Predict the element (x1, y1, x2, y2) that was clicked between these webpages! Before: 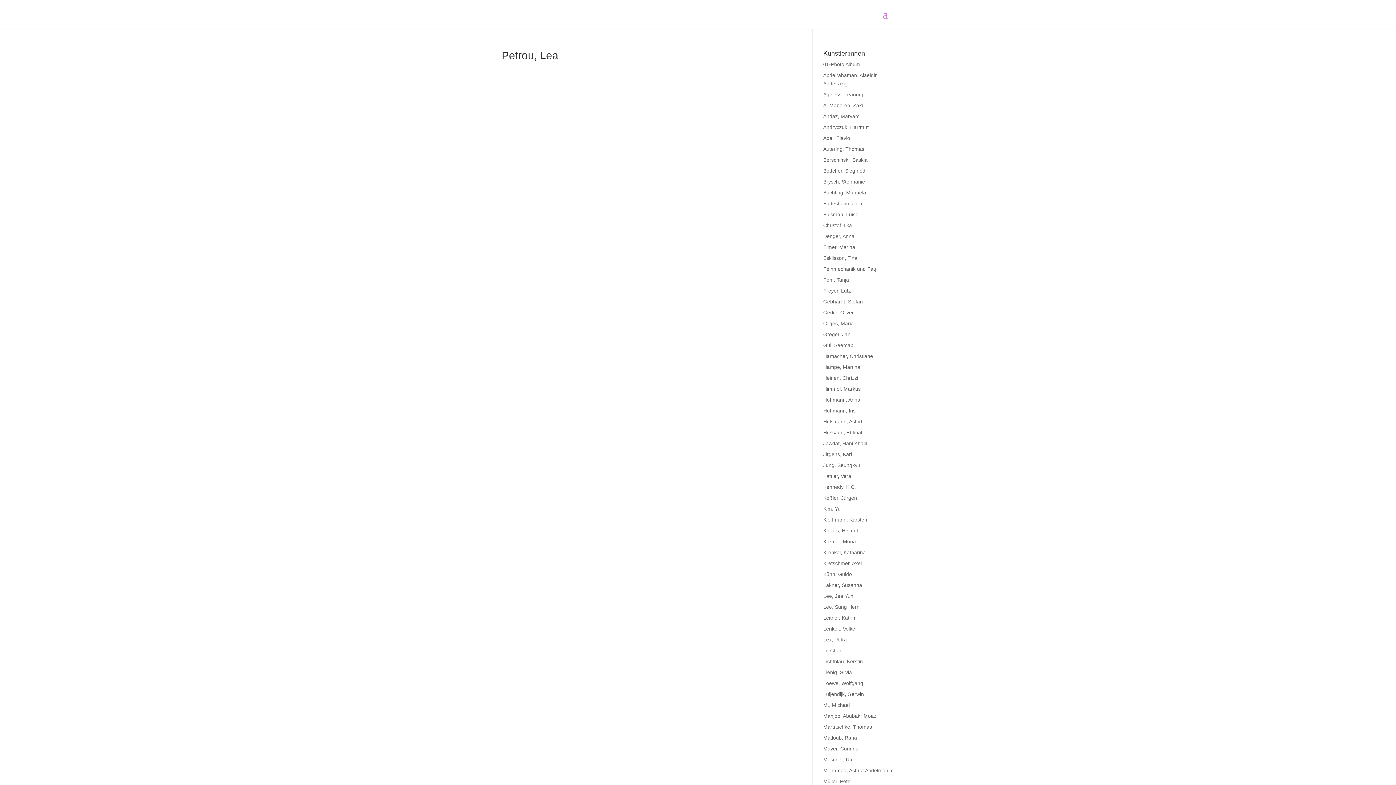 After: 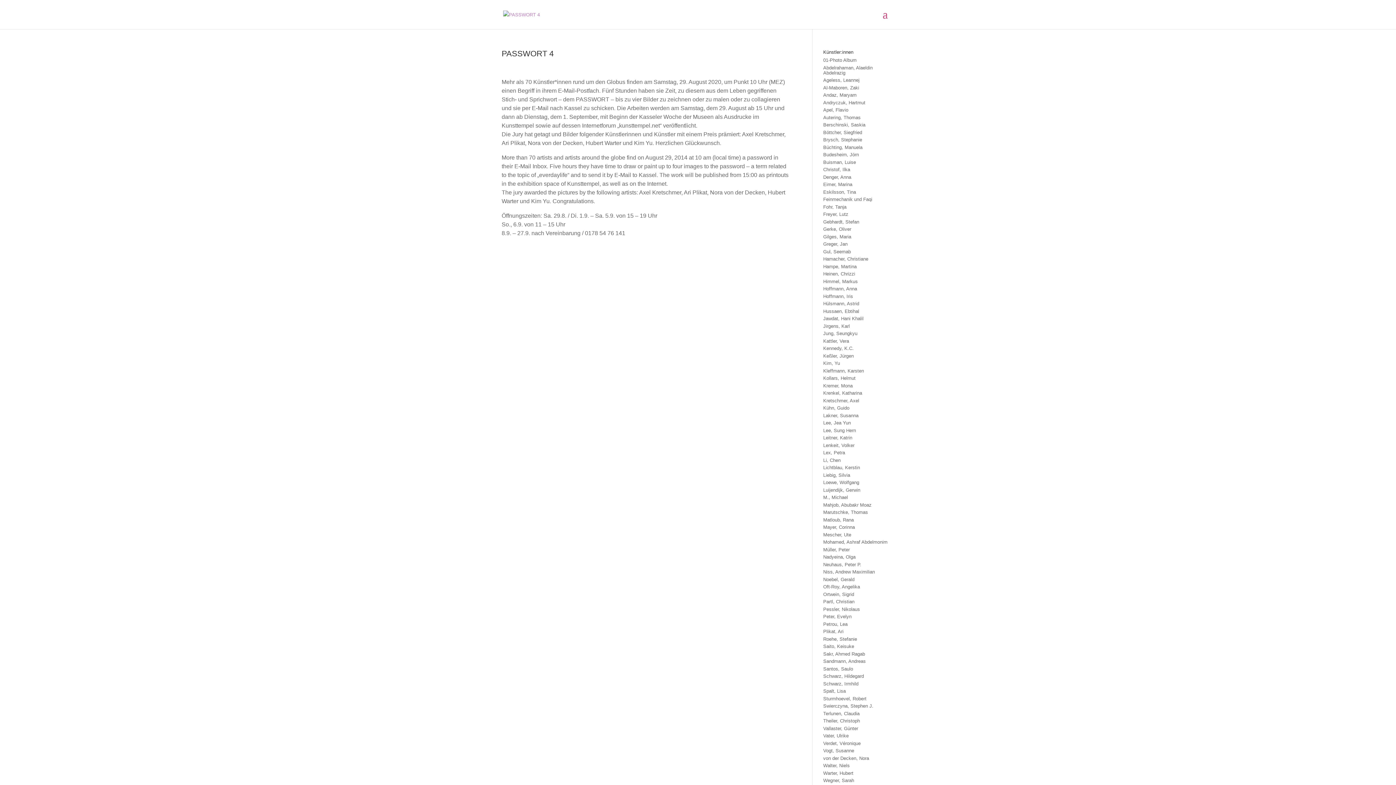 Action: bbox: (503, 11, 503, 16)